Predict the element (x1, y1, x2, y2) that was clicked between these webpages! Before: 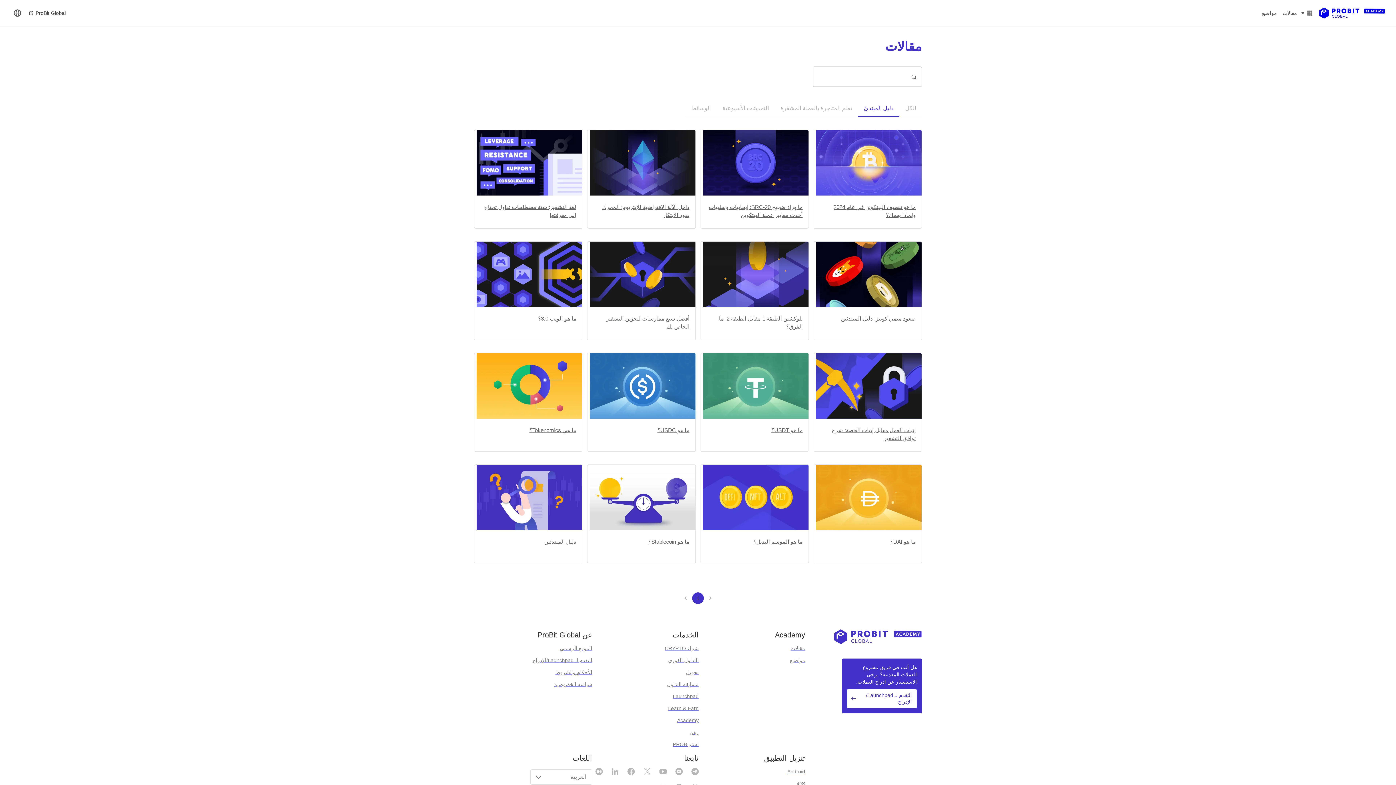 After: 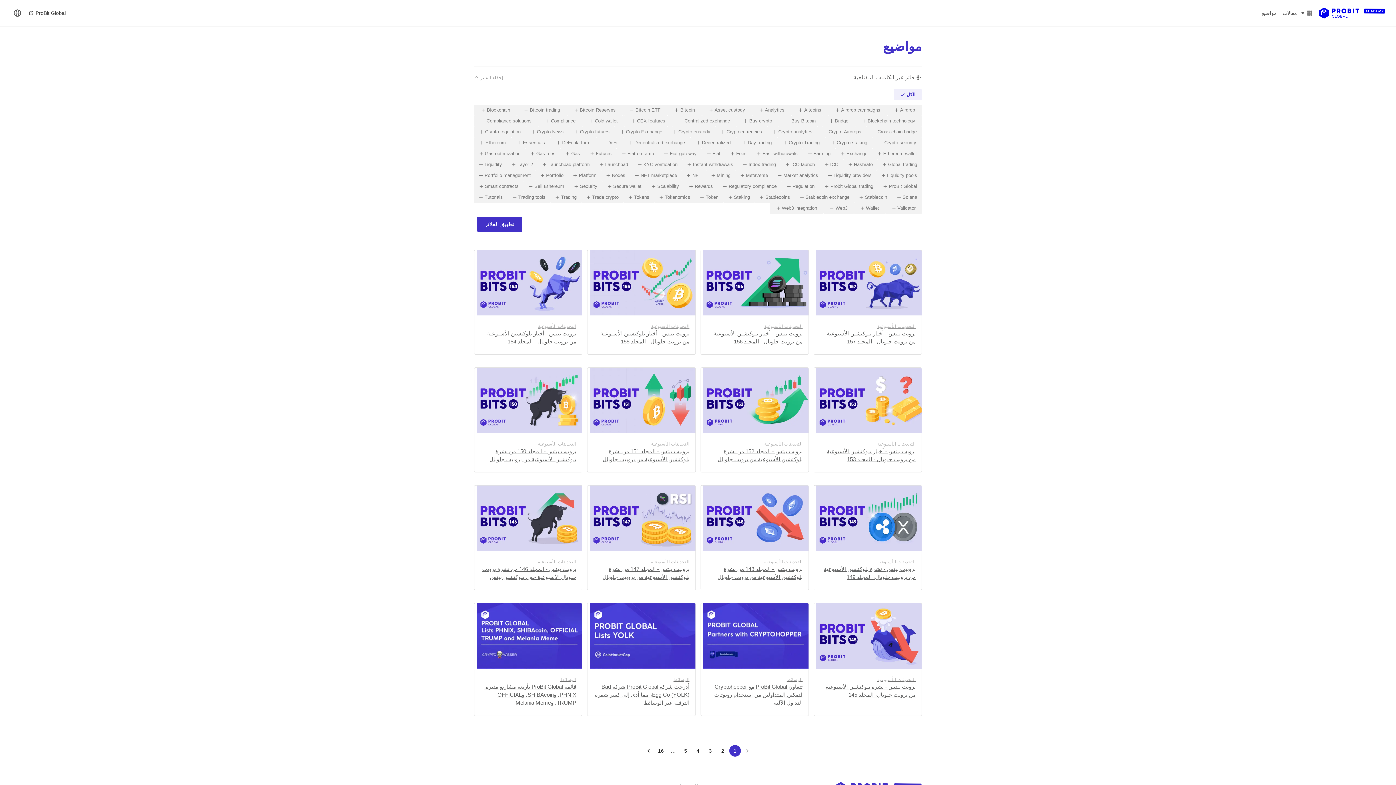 Action: label: مواضيع bbox: (790, 657, 805, 664)